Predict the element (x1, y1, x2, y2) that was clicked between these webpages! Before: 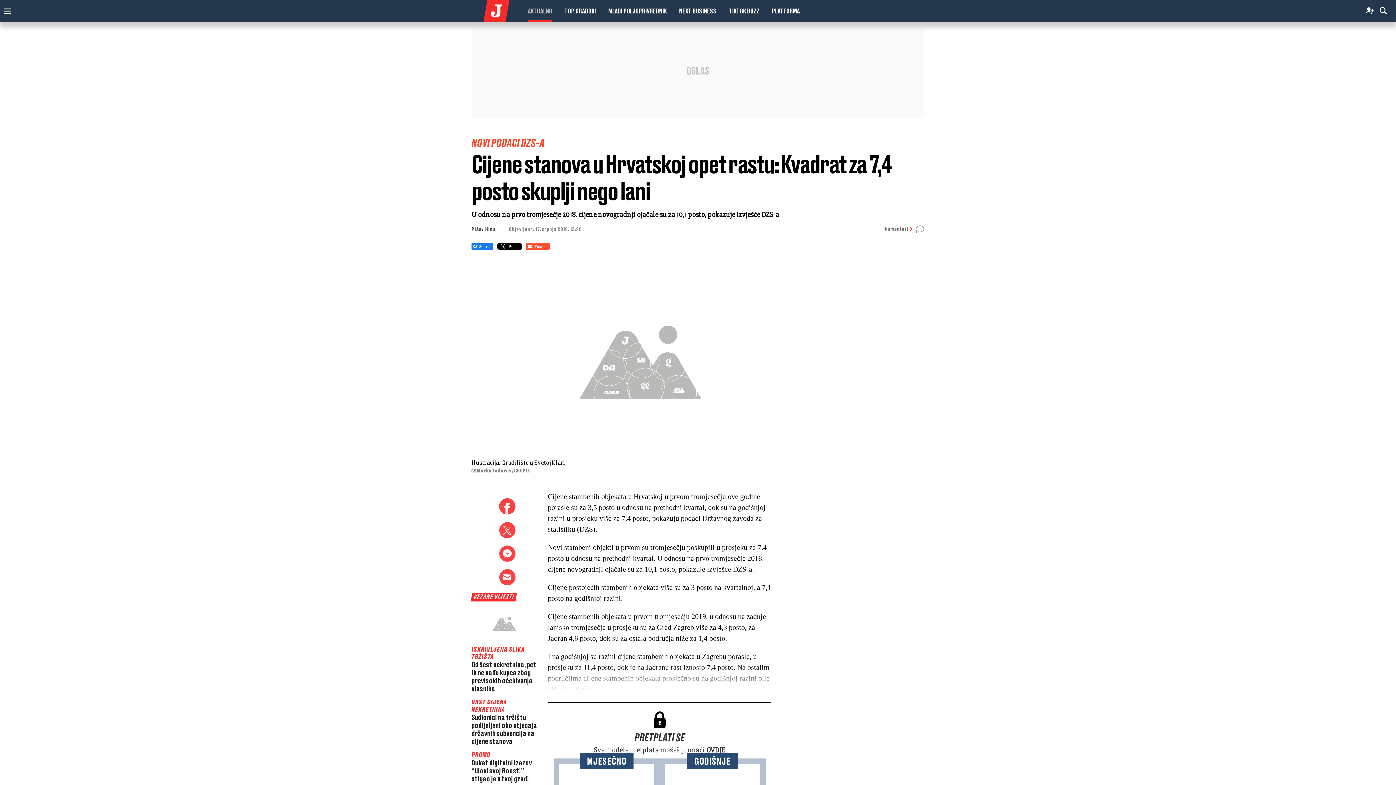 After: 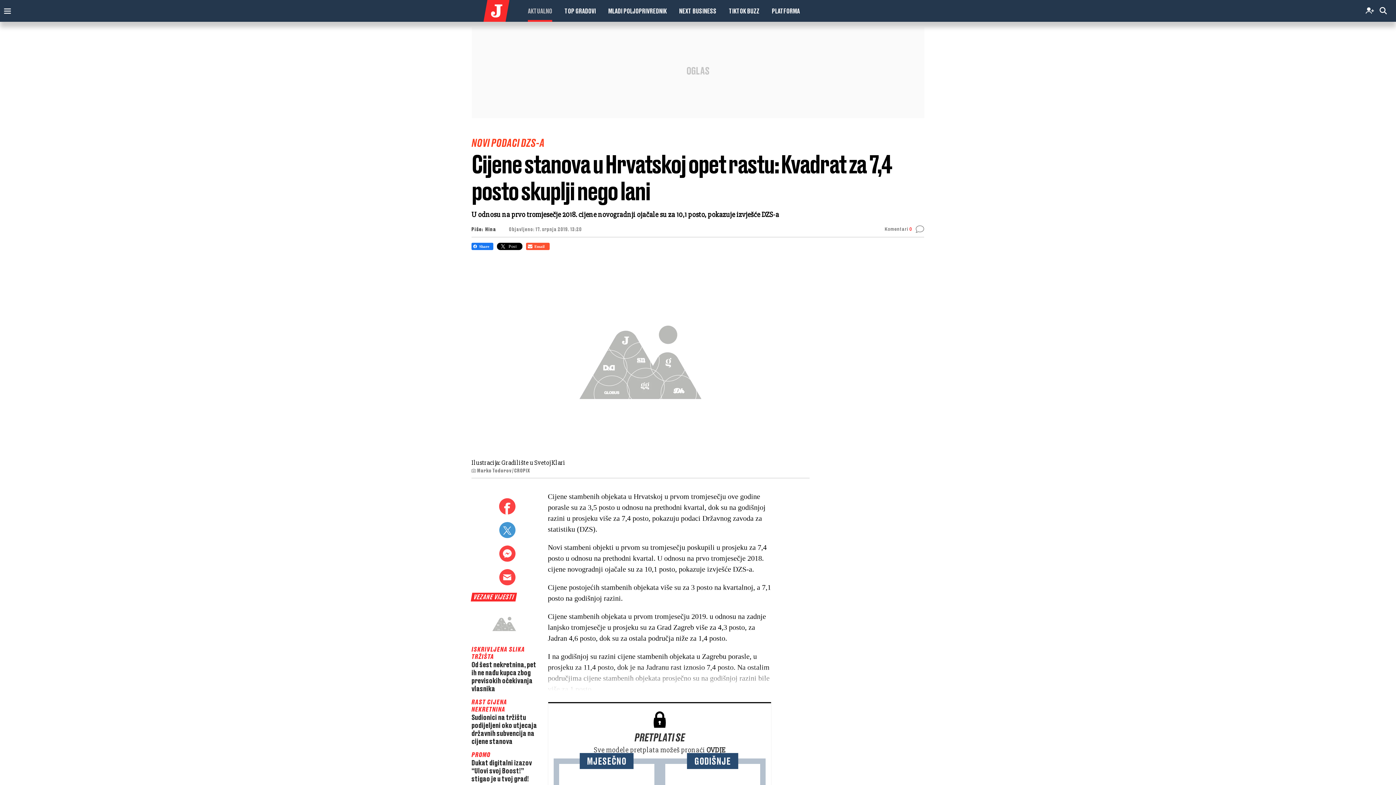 Action: bbox: (499, 522, 515, 545)